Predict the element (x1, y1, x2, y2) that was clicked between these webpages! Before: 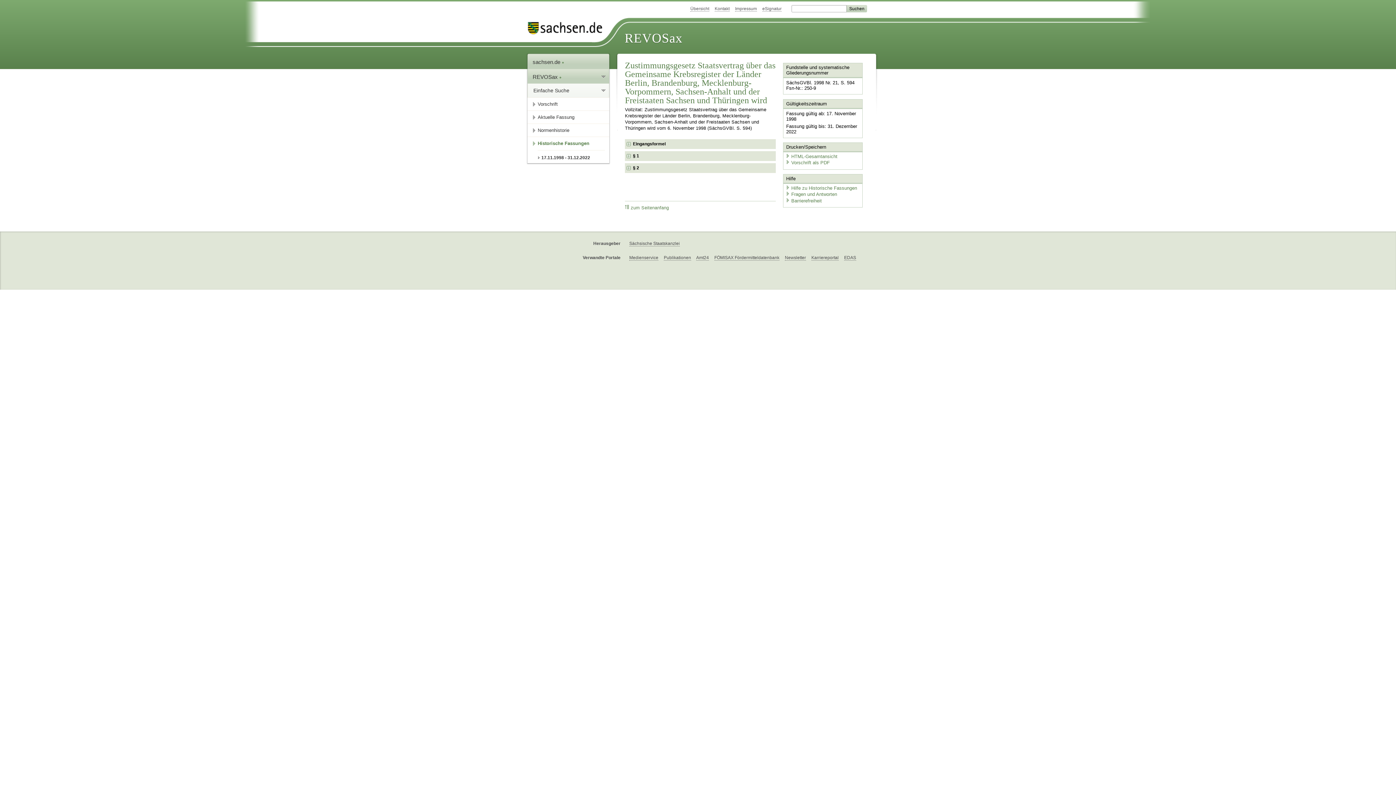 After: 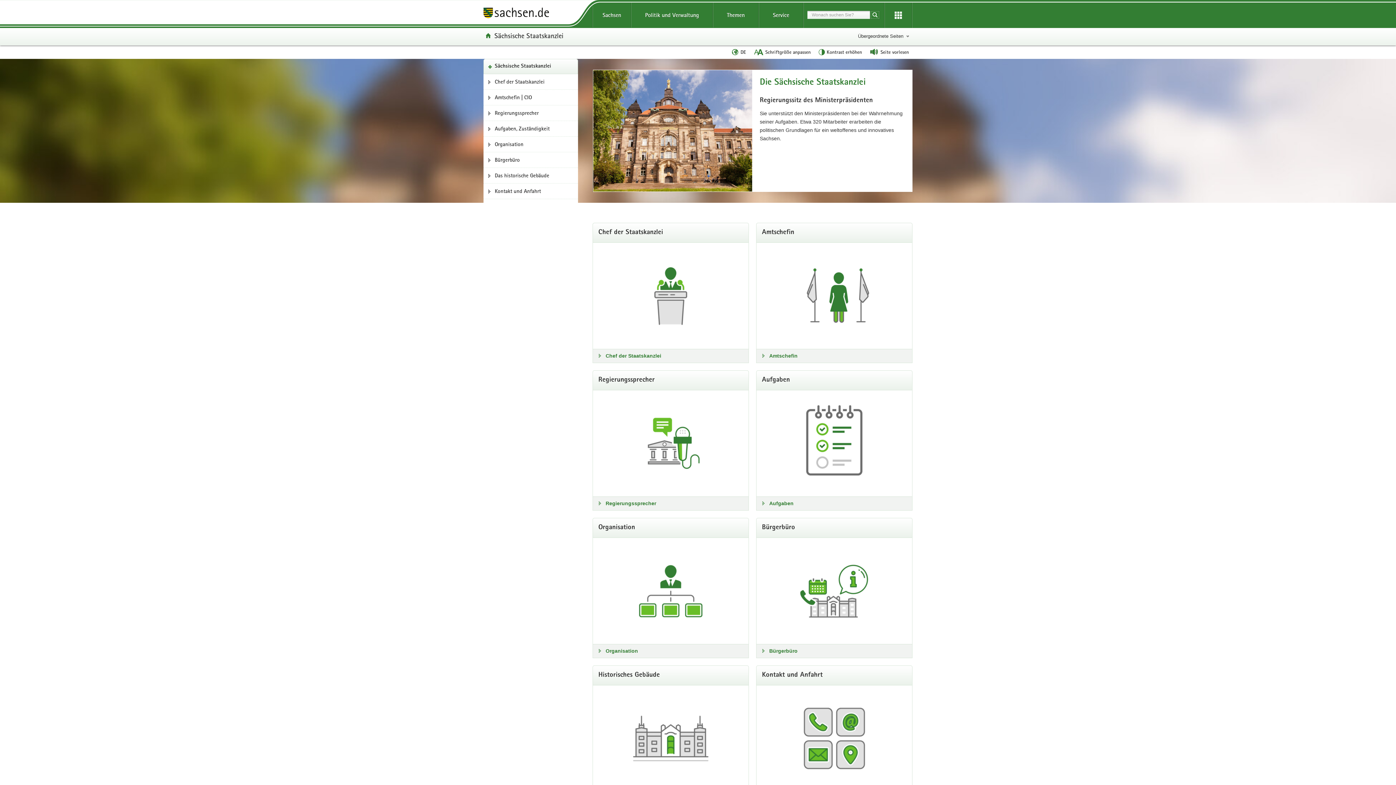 Action: label: Sächsische Staatskanzlei bbox: (629, 241, 680, 246)